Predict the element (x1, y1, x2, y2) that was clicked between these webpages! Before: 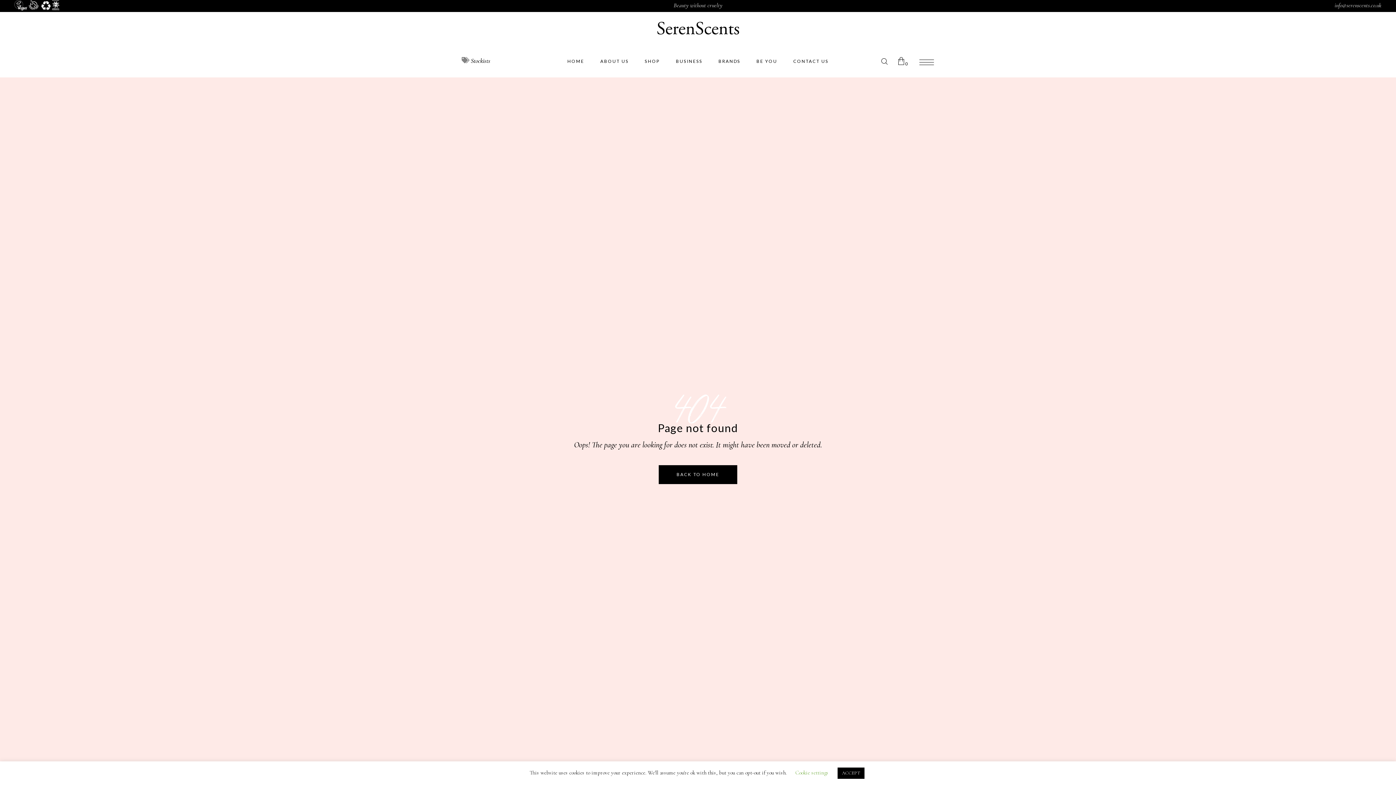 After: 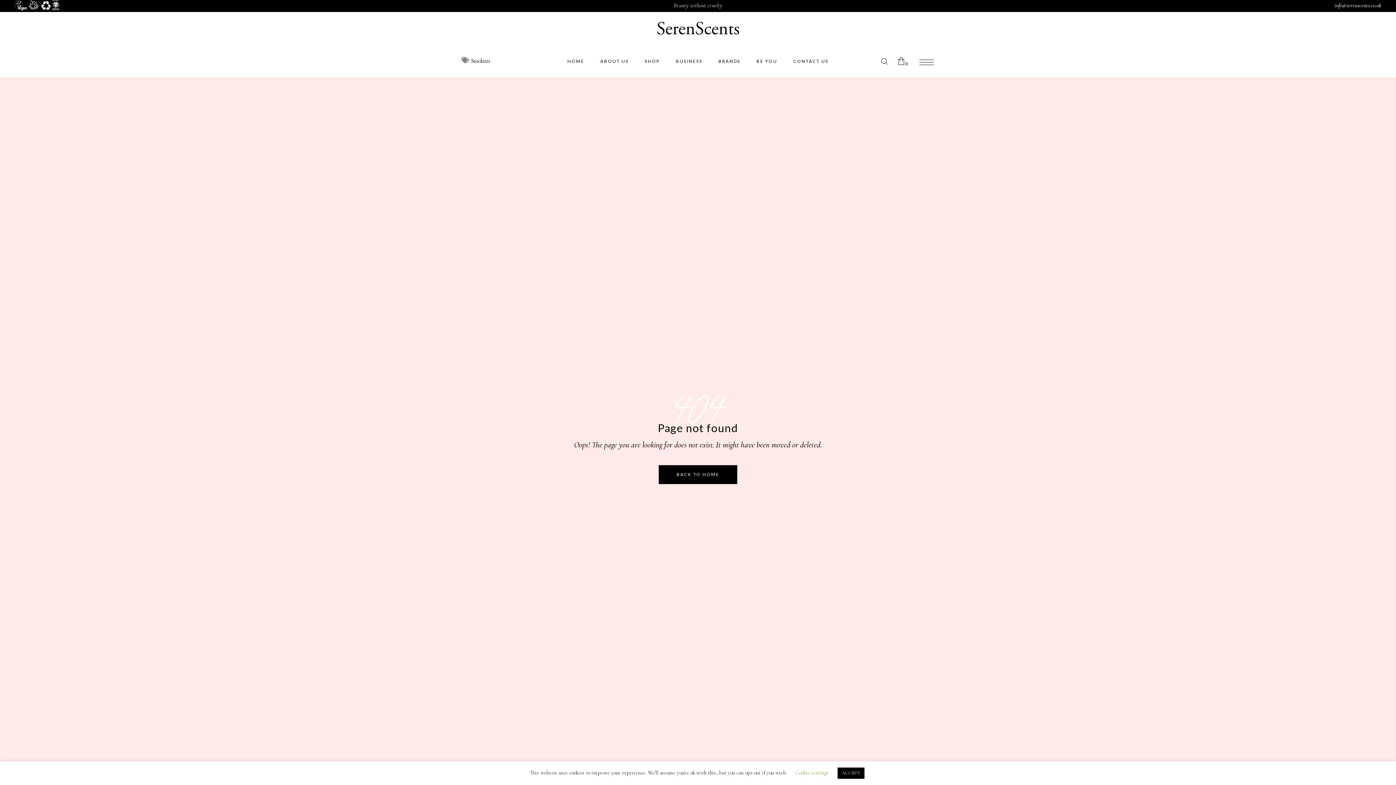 Action: bbox: (1334, 1, 1381, 8) label: info@serenscents.co.uk